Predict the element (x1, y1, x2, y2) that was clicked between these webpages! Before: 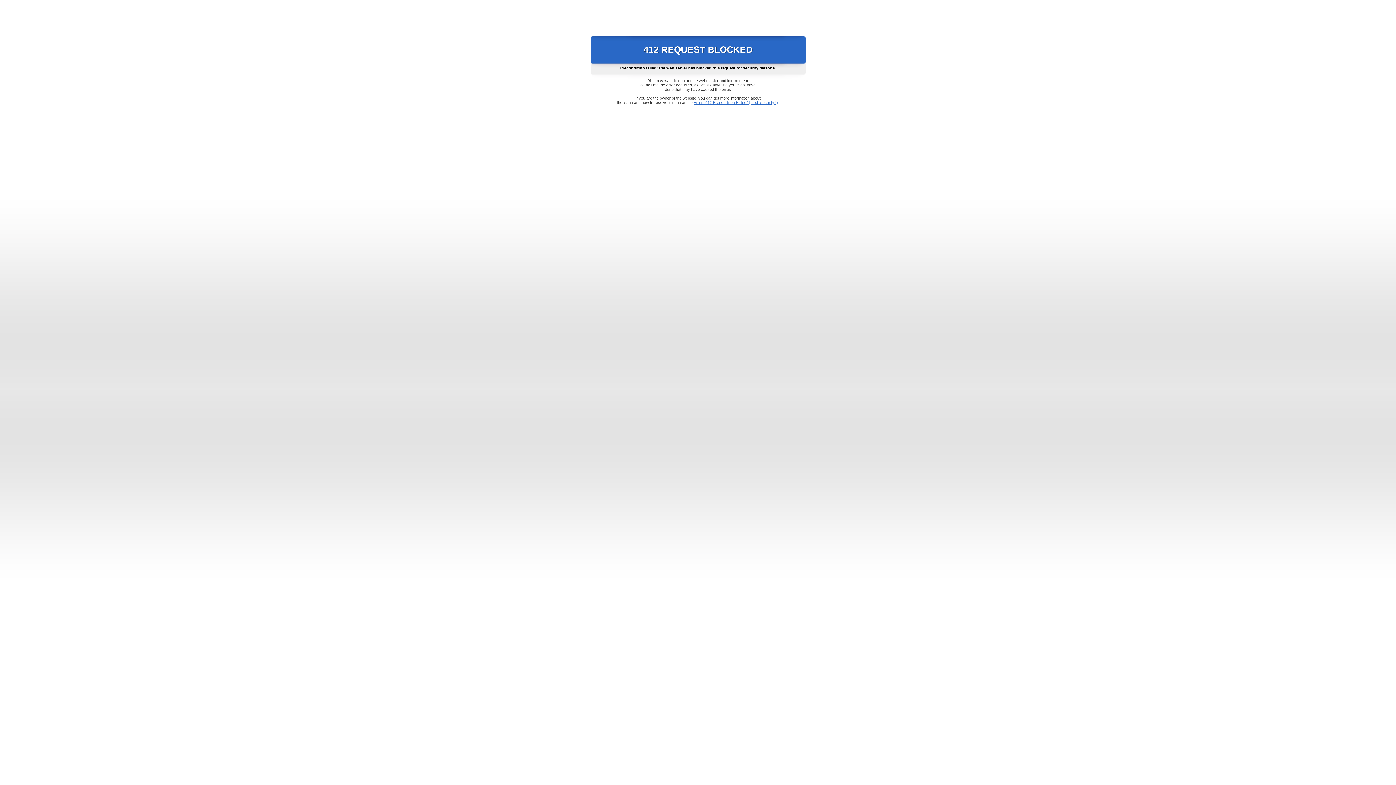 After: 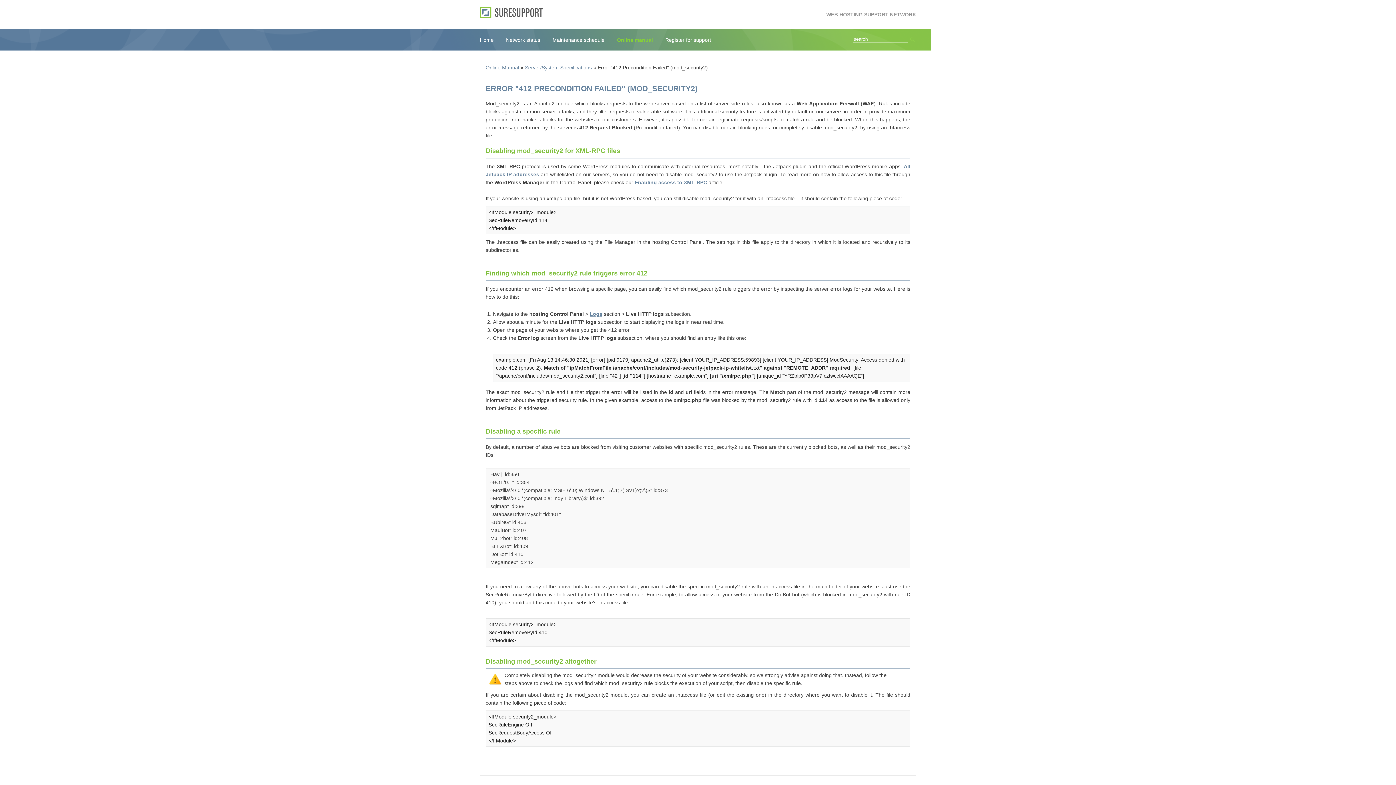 Action: bbox: (693, 100, 778, 104) label: Error "412 Precondition Failed" (mod_security2)